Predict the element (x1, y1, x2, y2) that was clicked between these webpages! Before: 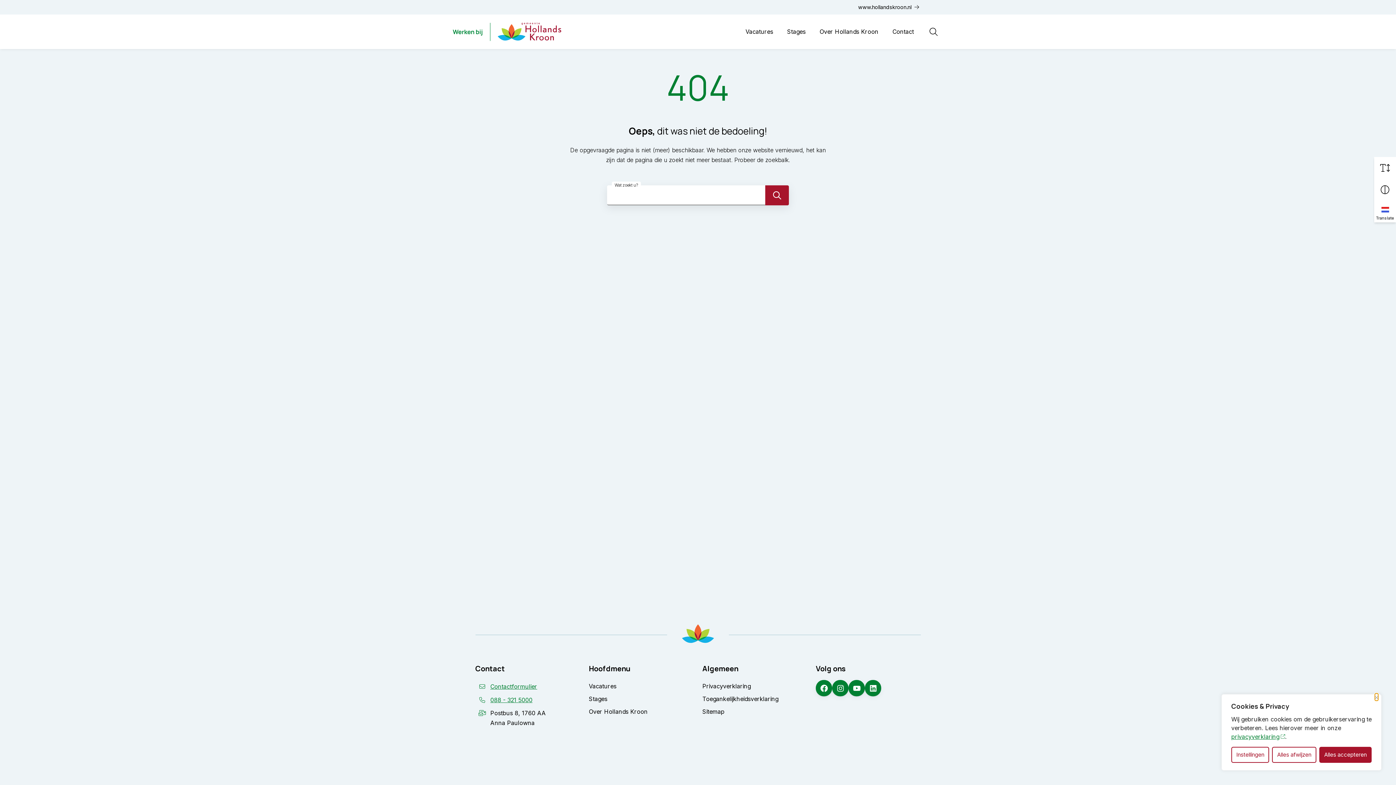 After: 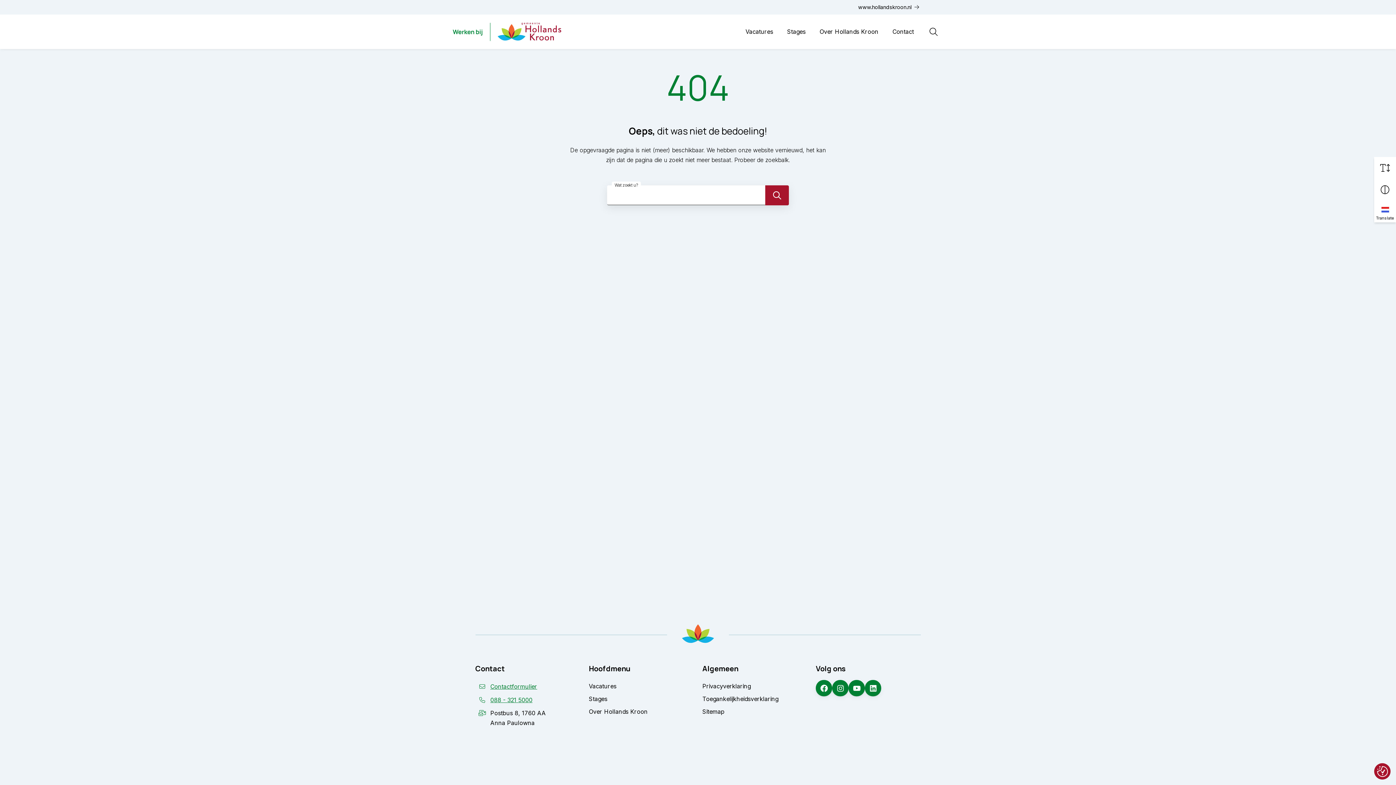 Action: bbox: (1272, 747, 1316, 763) label: Alles afwijzen